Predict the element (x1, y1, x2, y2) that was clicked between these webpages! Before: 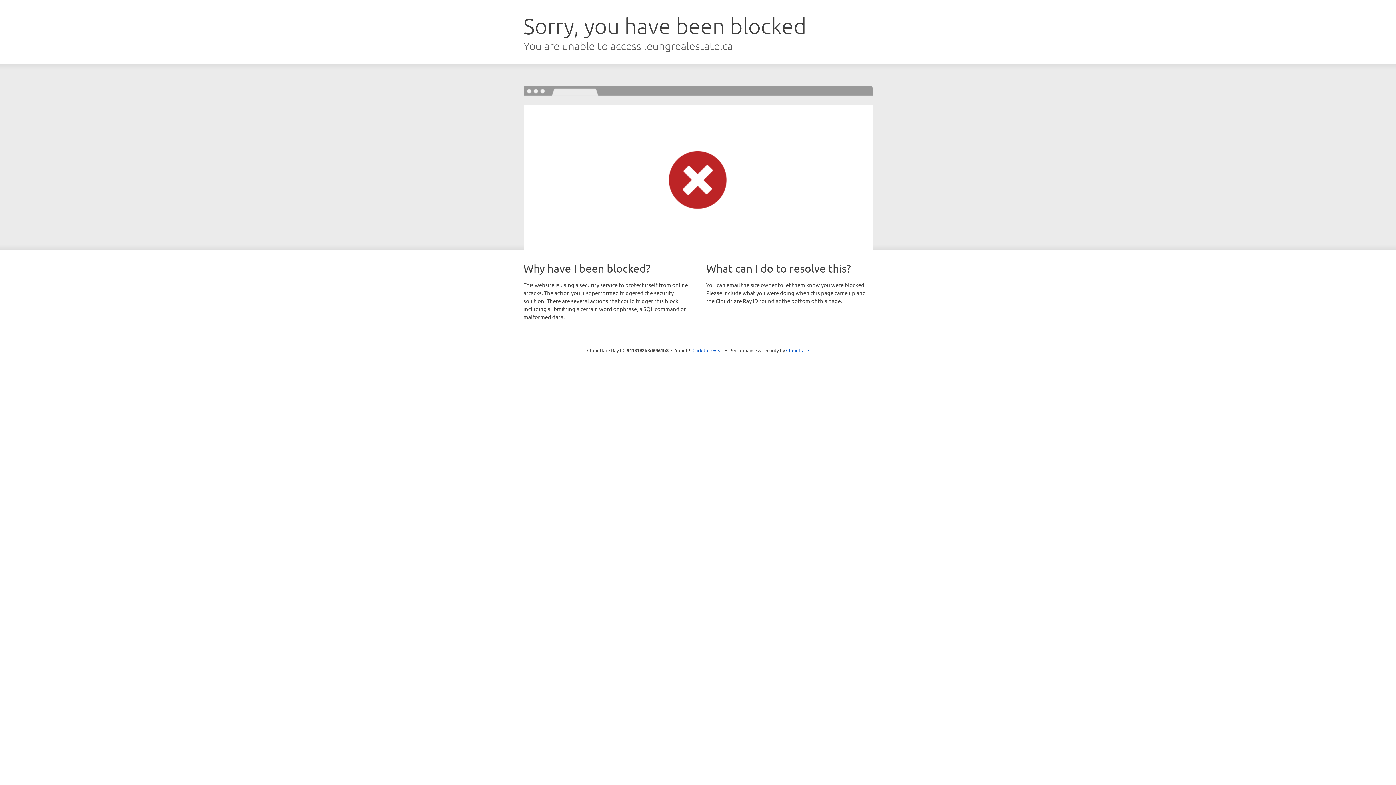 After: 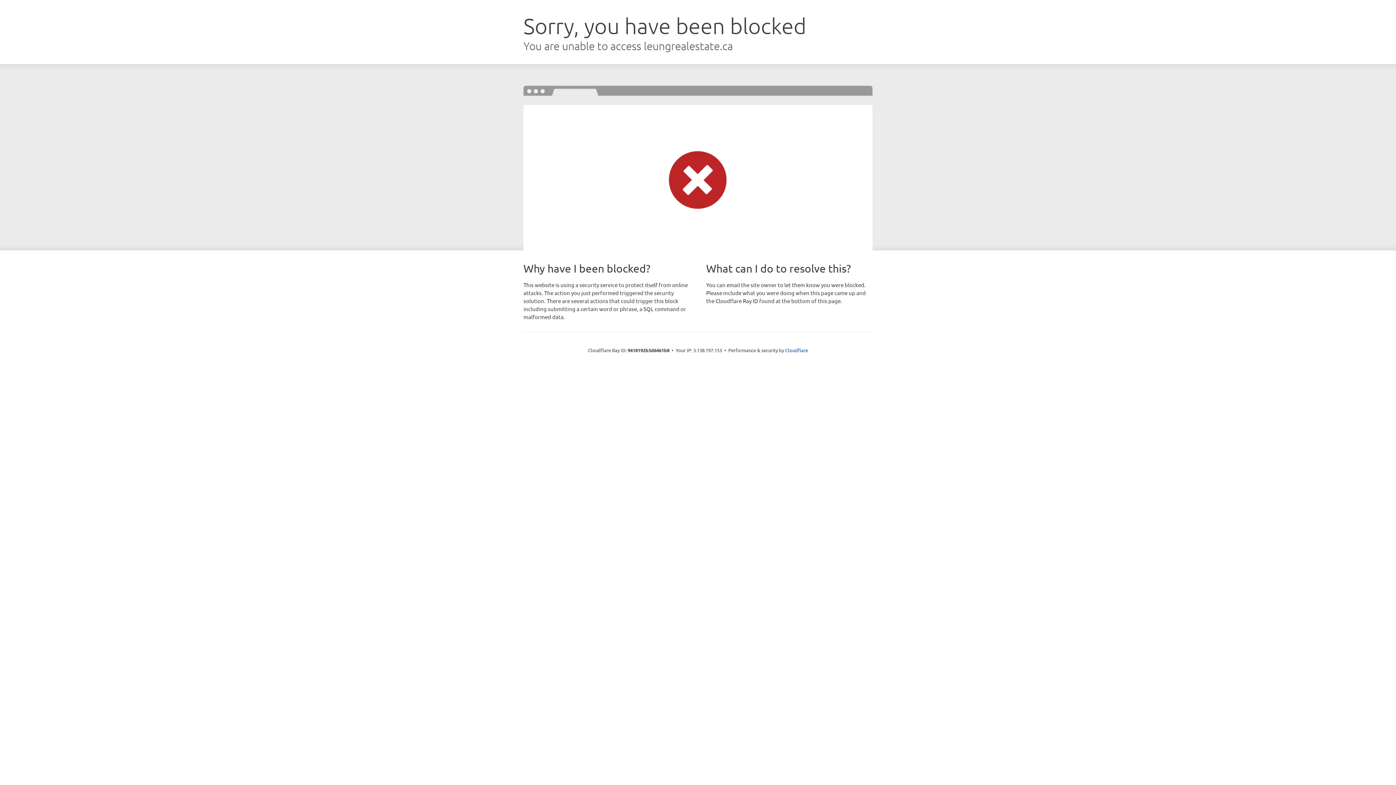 Action: bbox: (692, 346, 723, 353) label: Click to reveal